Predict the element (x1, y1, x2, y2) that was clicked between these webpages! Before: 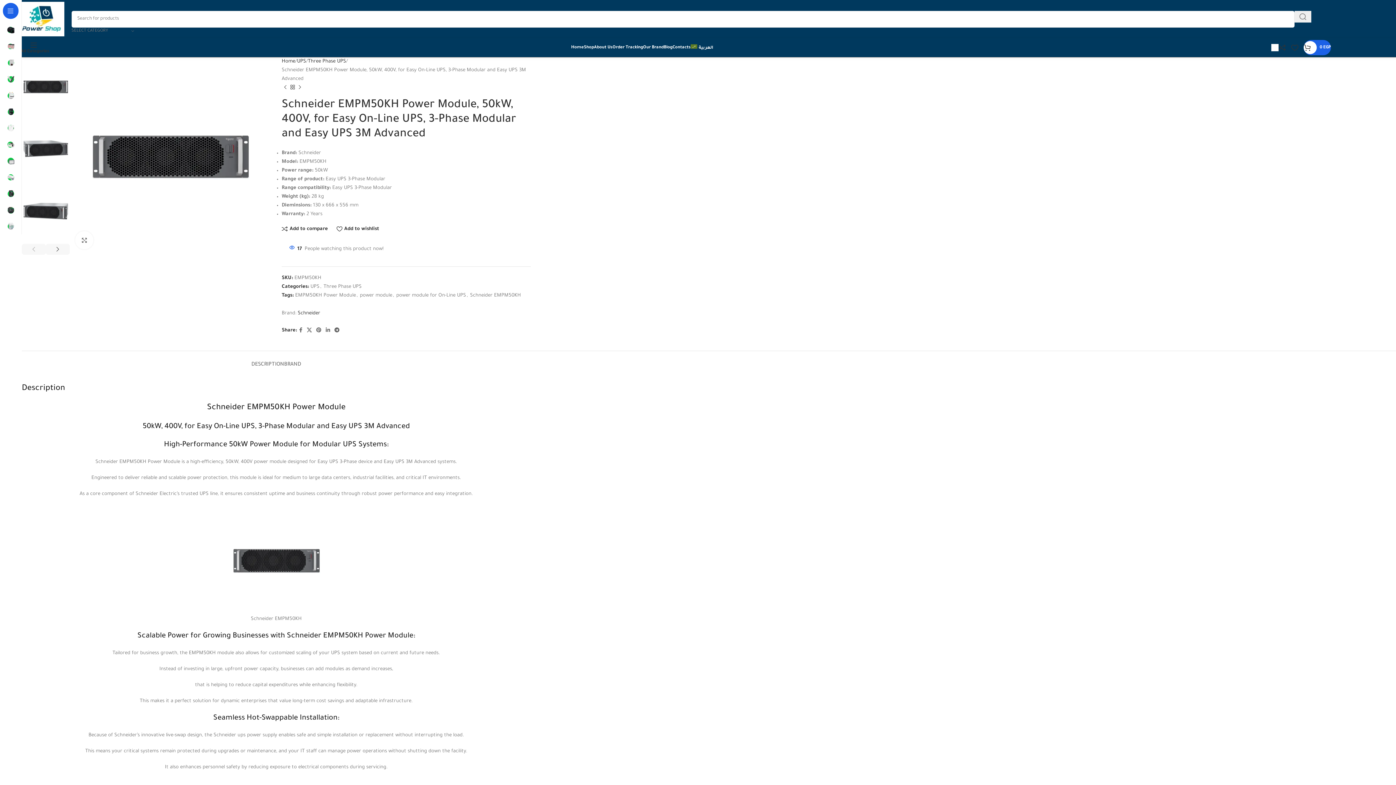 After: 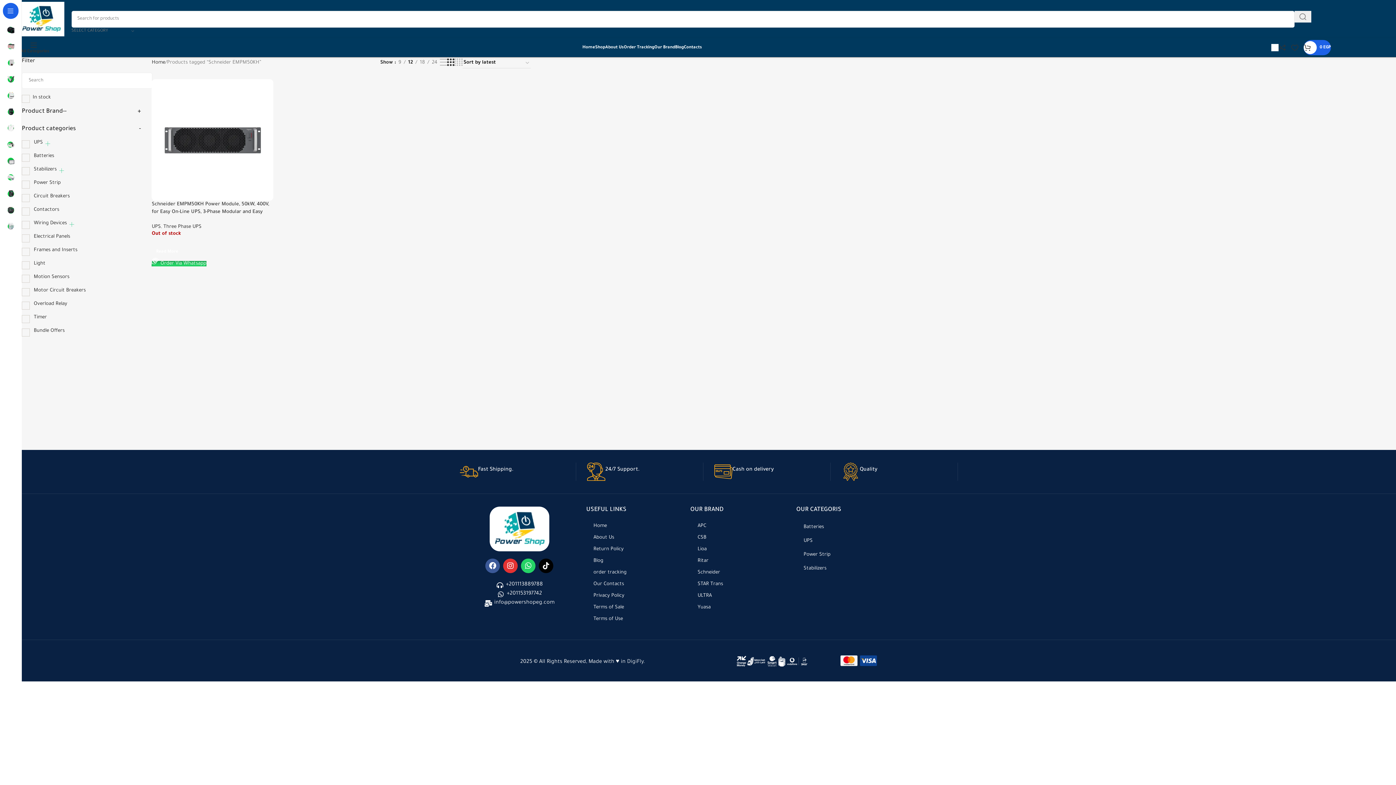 Action: label: Schneider EMPM50KH bbox: (470, 293, 521, 298)